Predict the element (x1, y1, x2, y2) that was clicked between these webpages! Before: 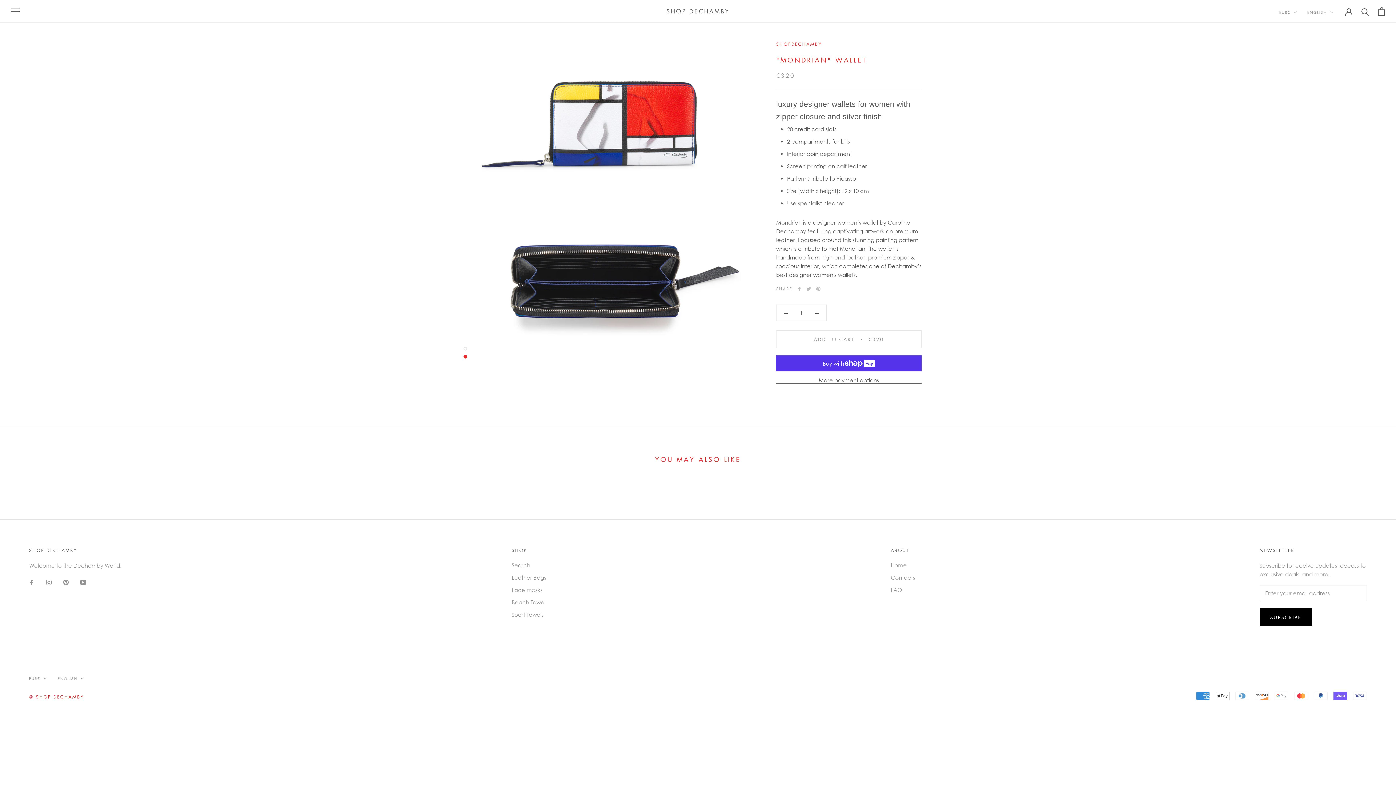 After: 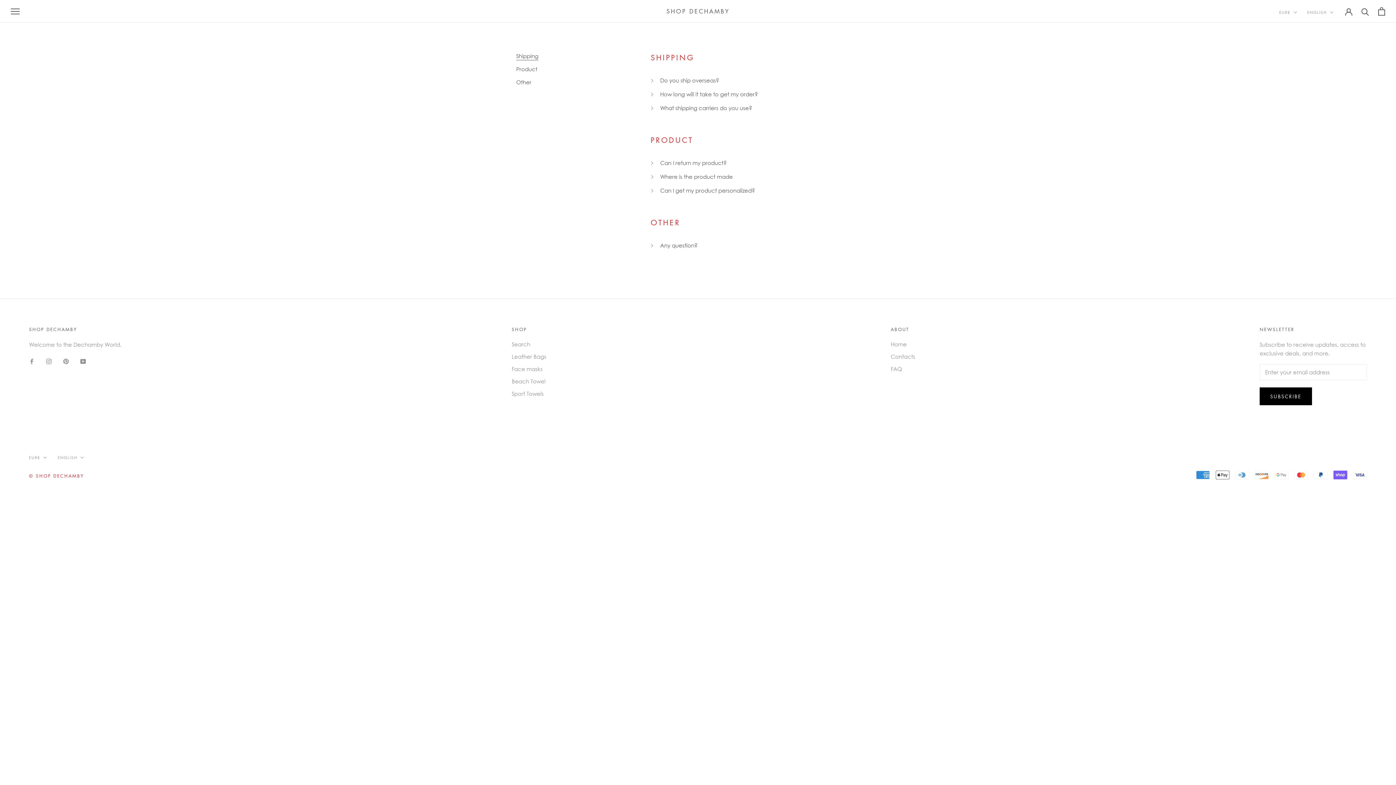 Action: bbox: (891, 586, 915, 594) label: FAQ